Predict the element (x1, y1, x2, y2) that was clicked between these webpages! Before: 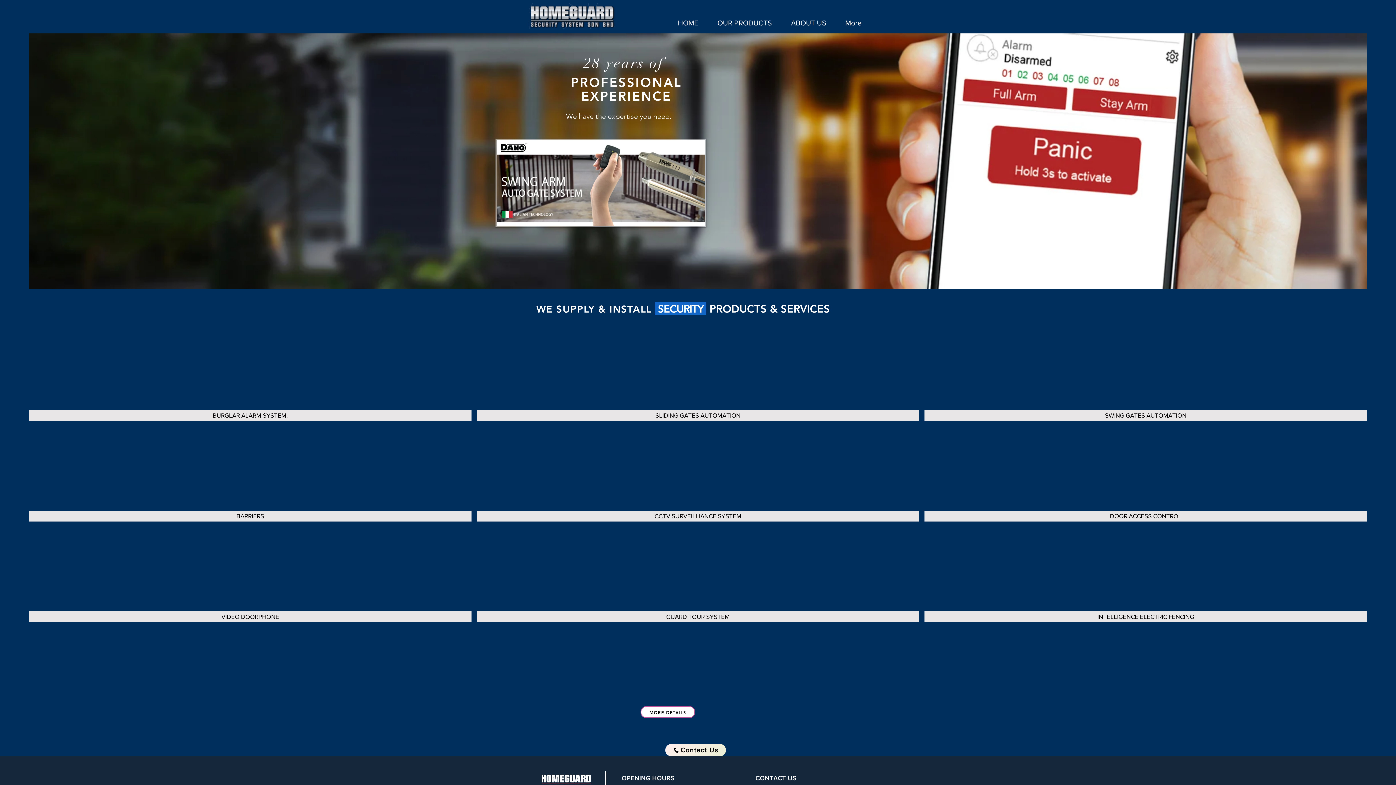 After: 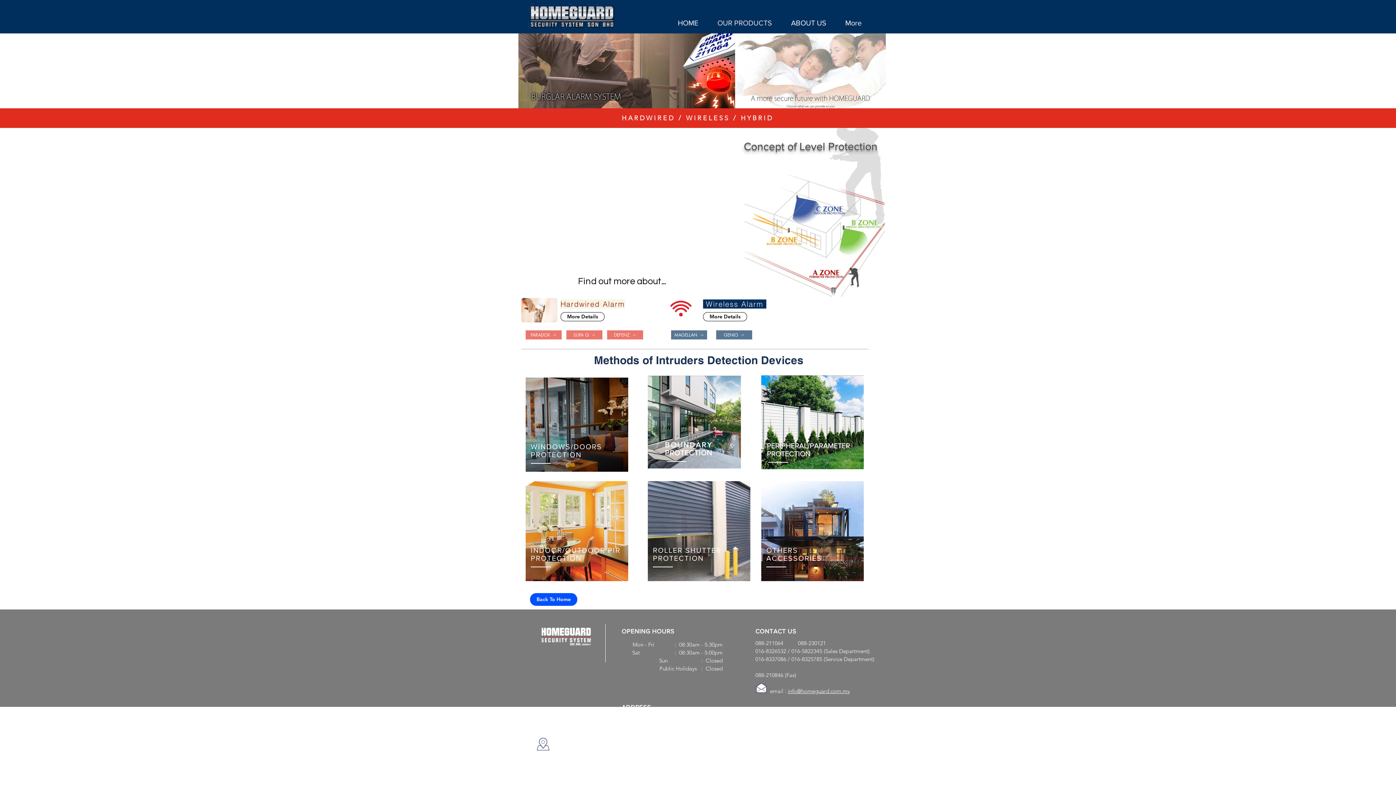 Action: label: BURGLAR ALARM SYSTEM. bbox: (29, 325, 471, 421)